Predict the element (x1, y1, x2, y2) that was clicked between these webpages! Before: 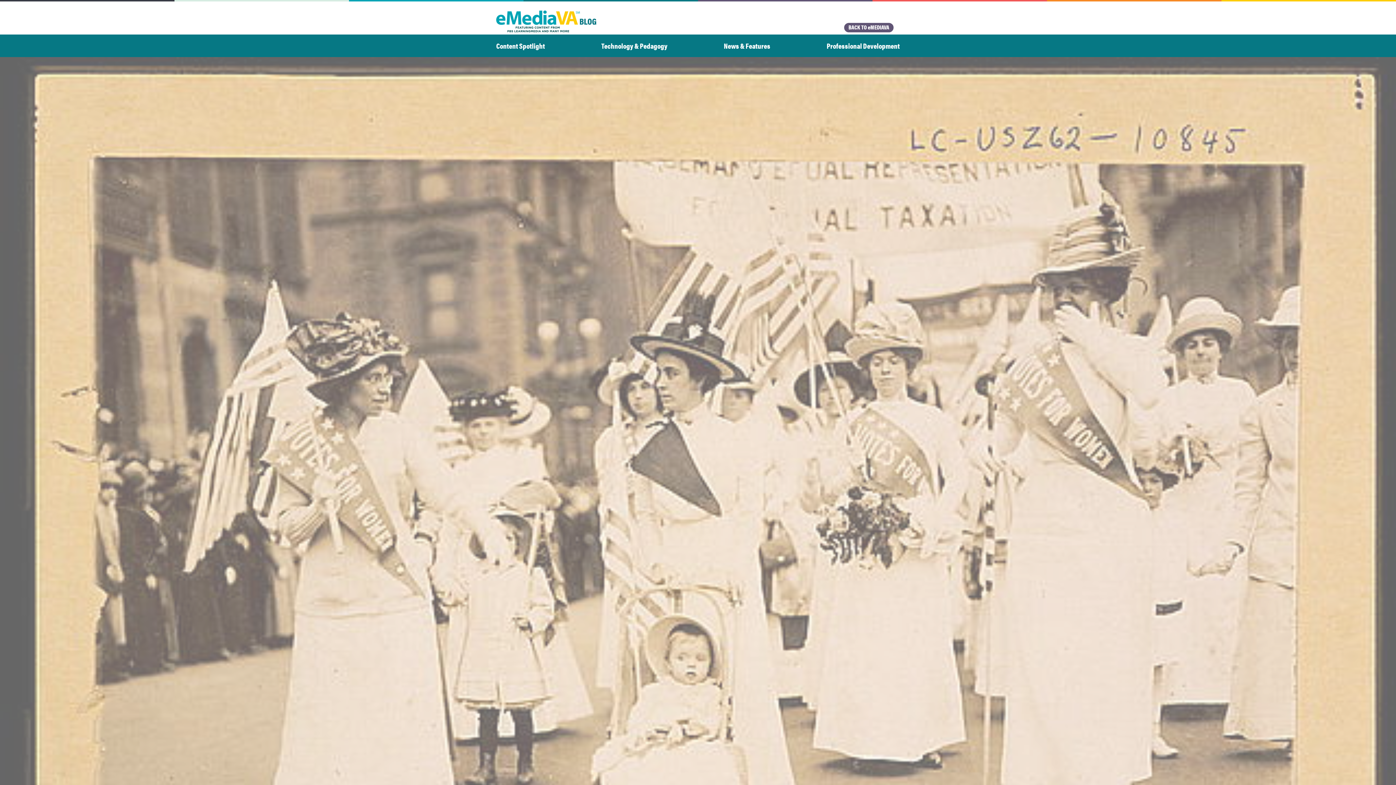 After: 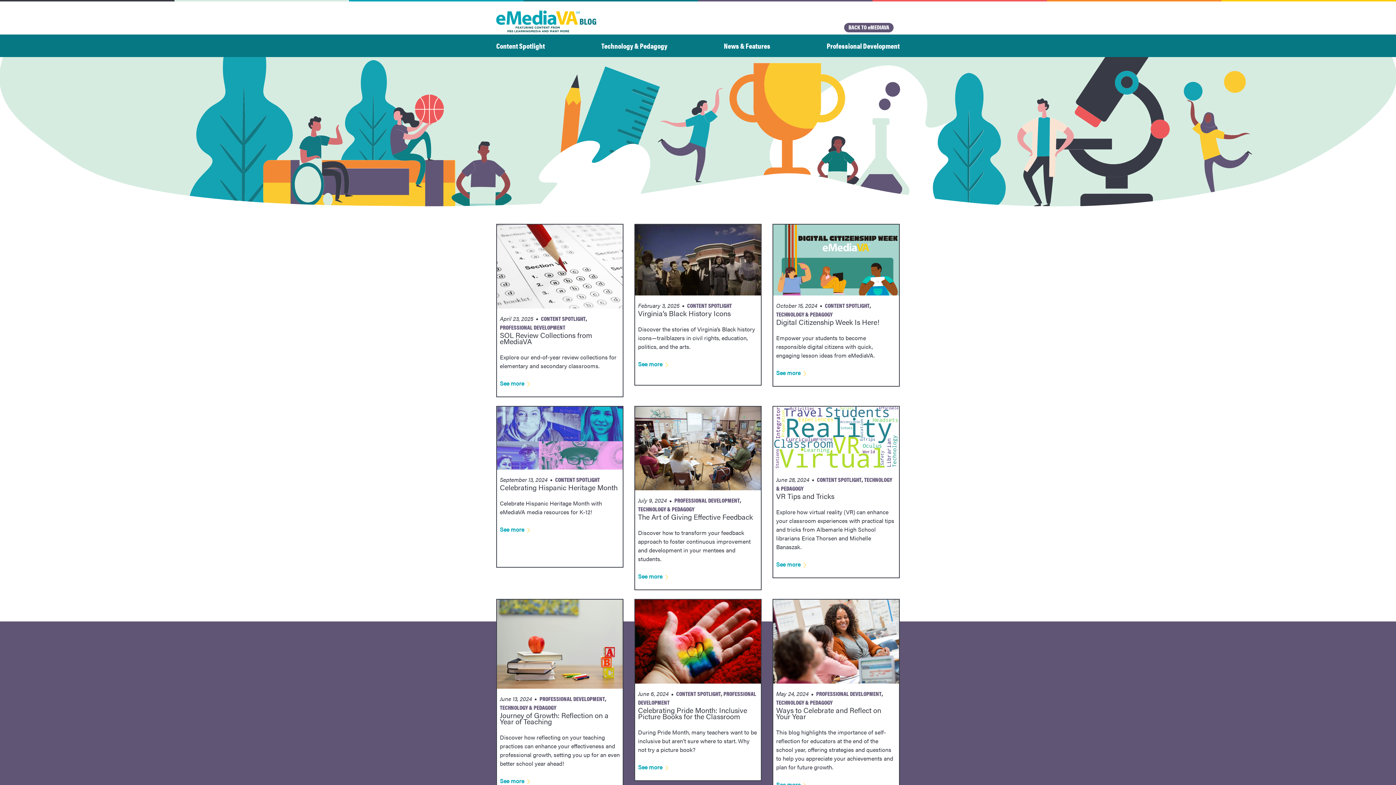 Action: bbox: (496, 25, 596, 34)